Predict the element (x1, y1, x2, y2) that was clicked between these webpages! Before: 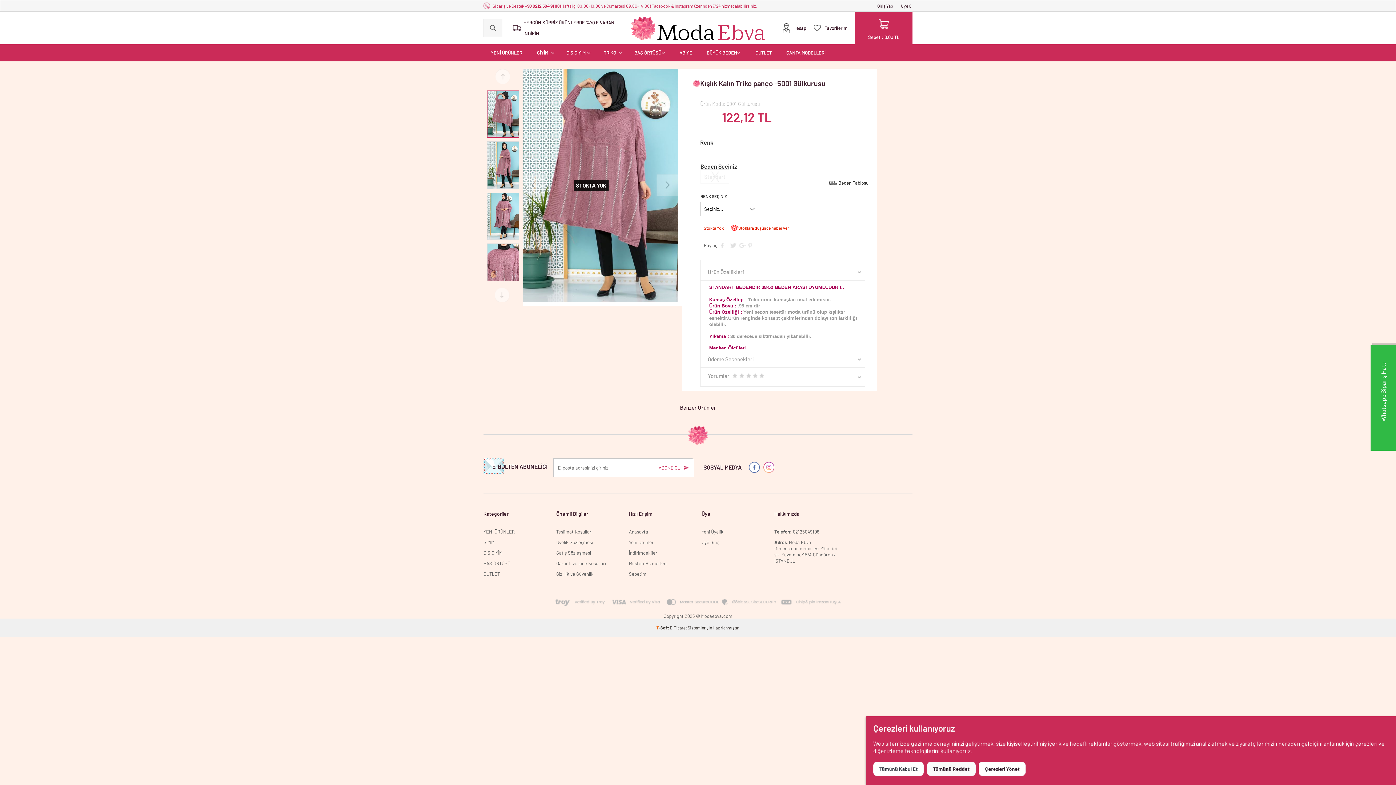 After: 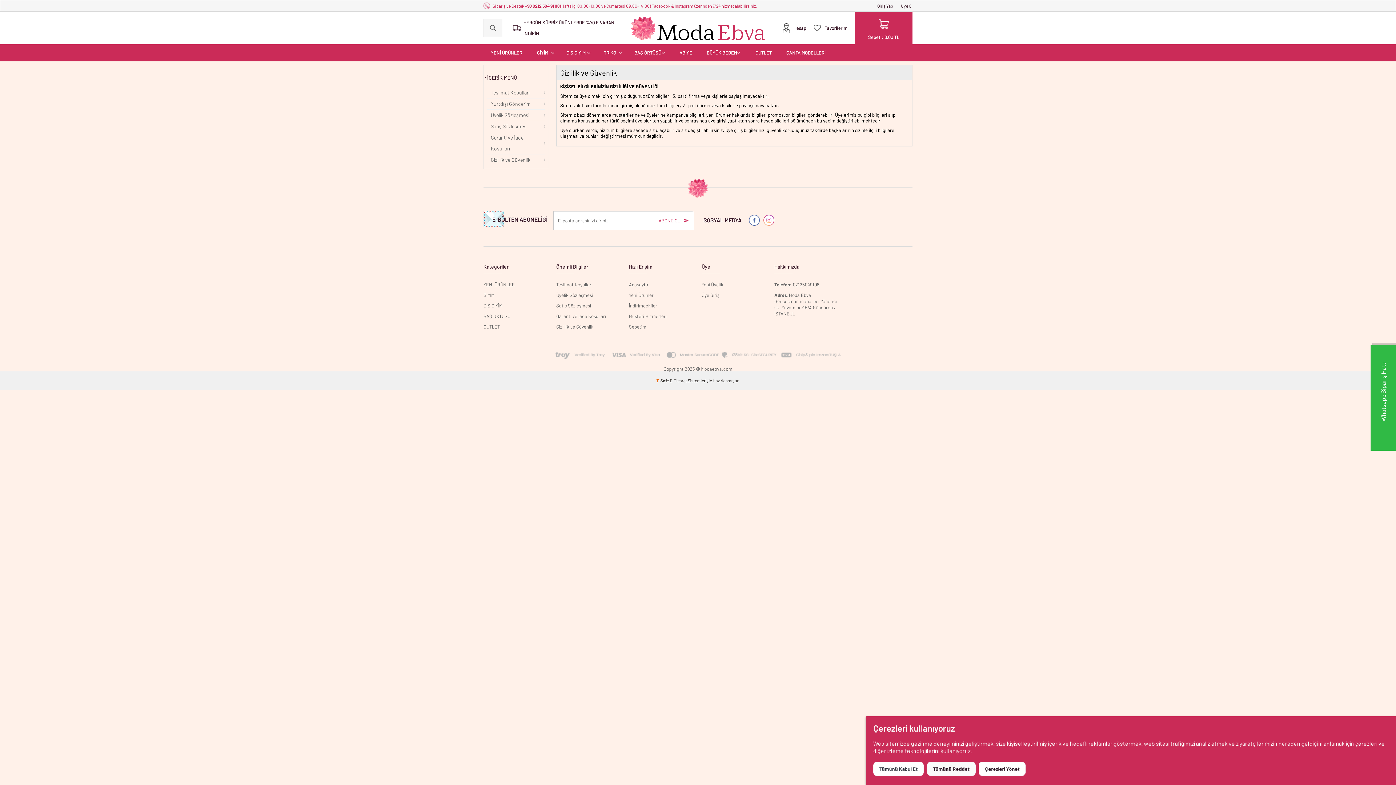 Action: label: Gizlilik ve Güvenlik bbox: (556, 569, 621, 579)